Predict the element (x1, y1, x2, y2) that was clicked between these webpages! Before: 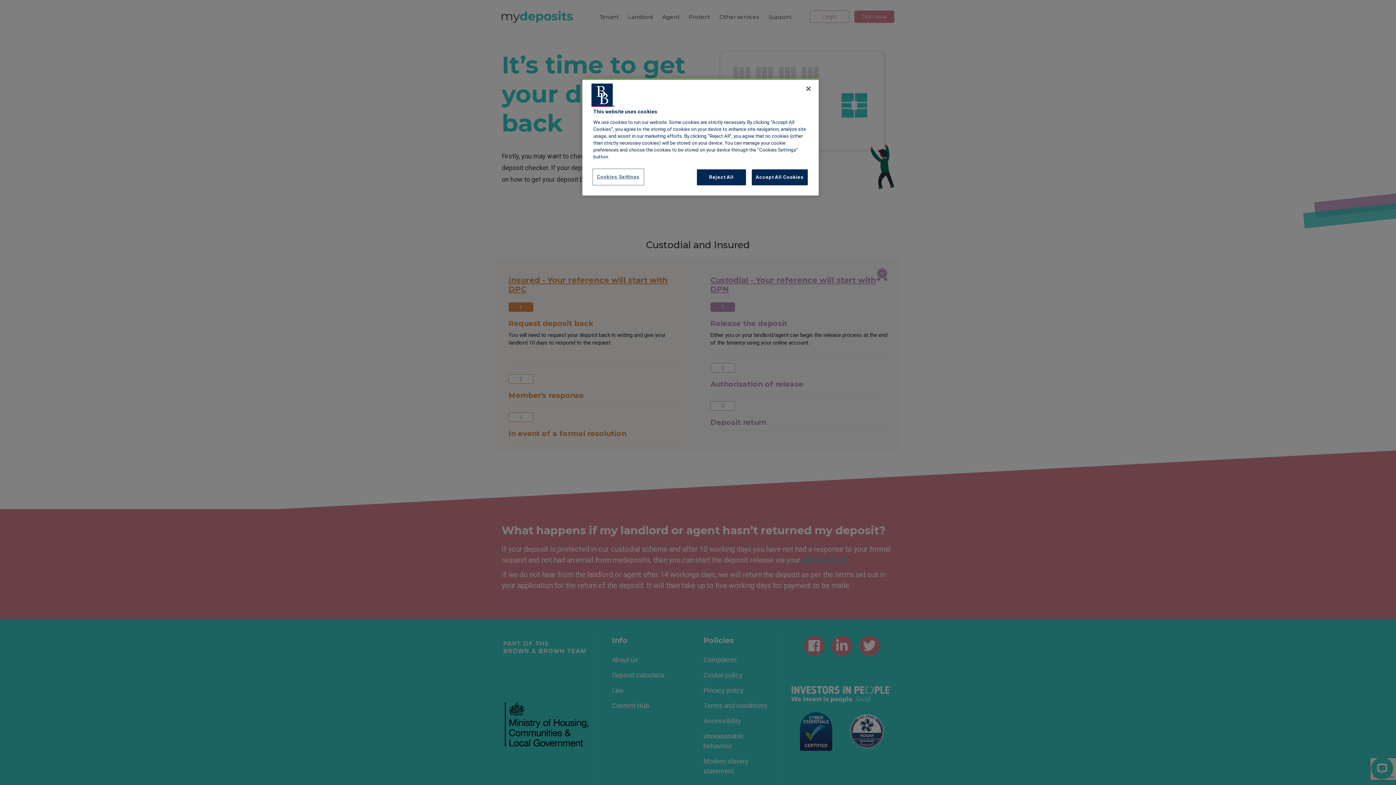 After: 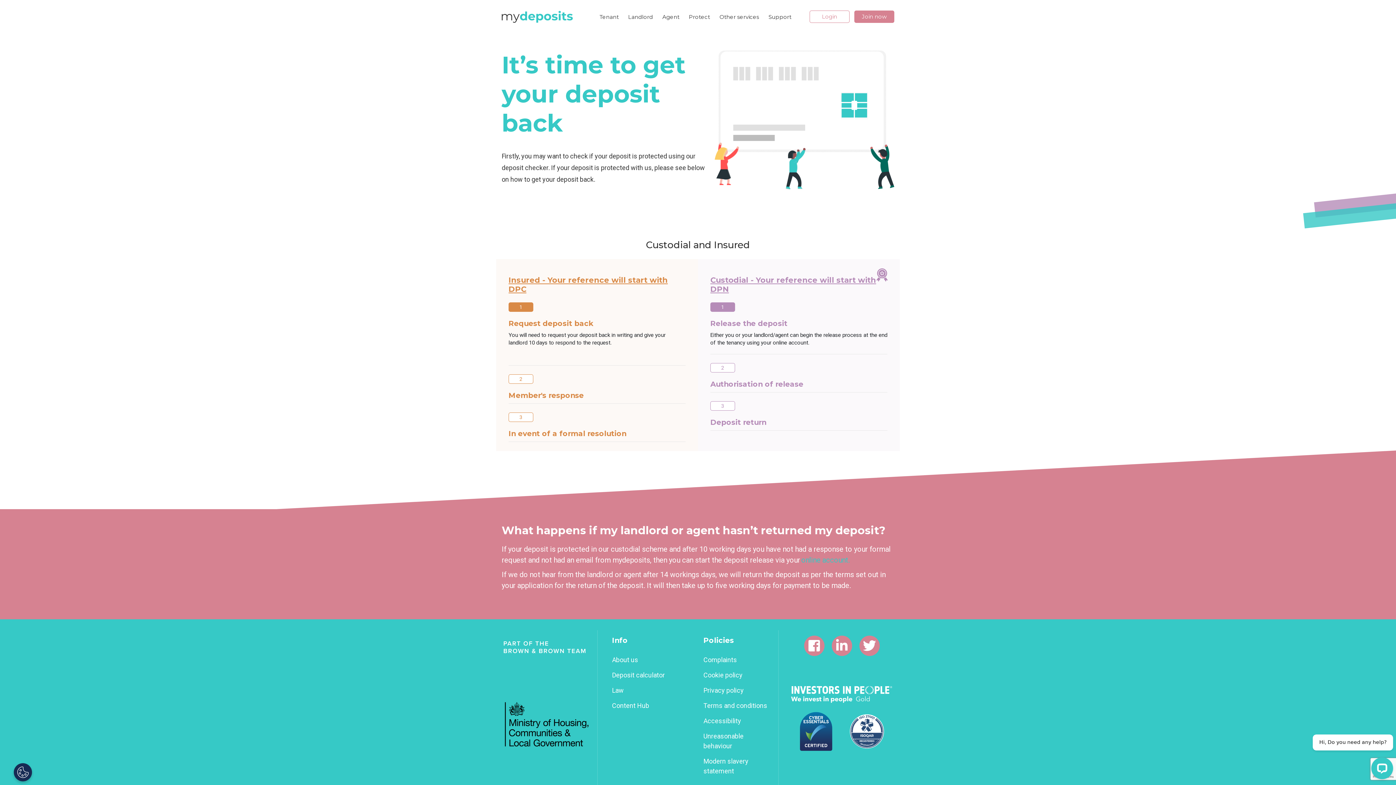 Action: bbox: (696, 169, 746, 185) label: Reject All